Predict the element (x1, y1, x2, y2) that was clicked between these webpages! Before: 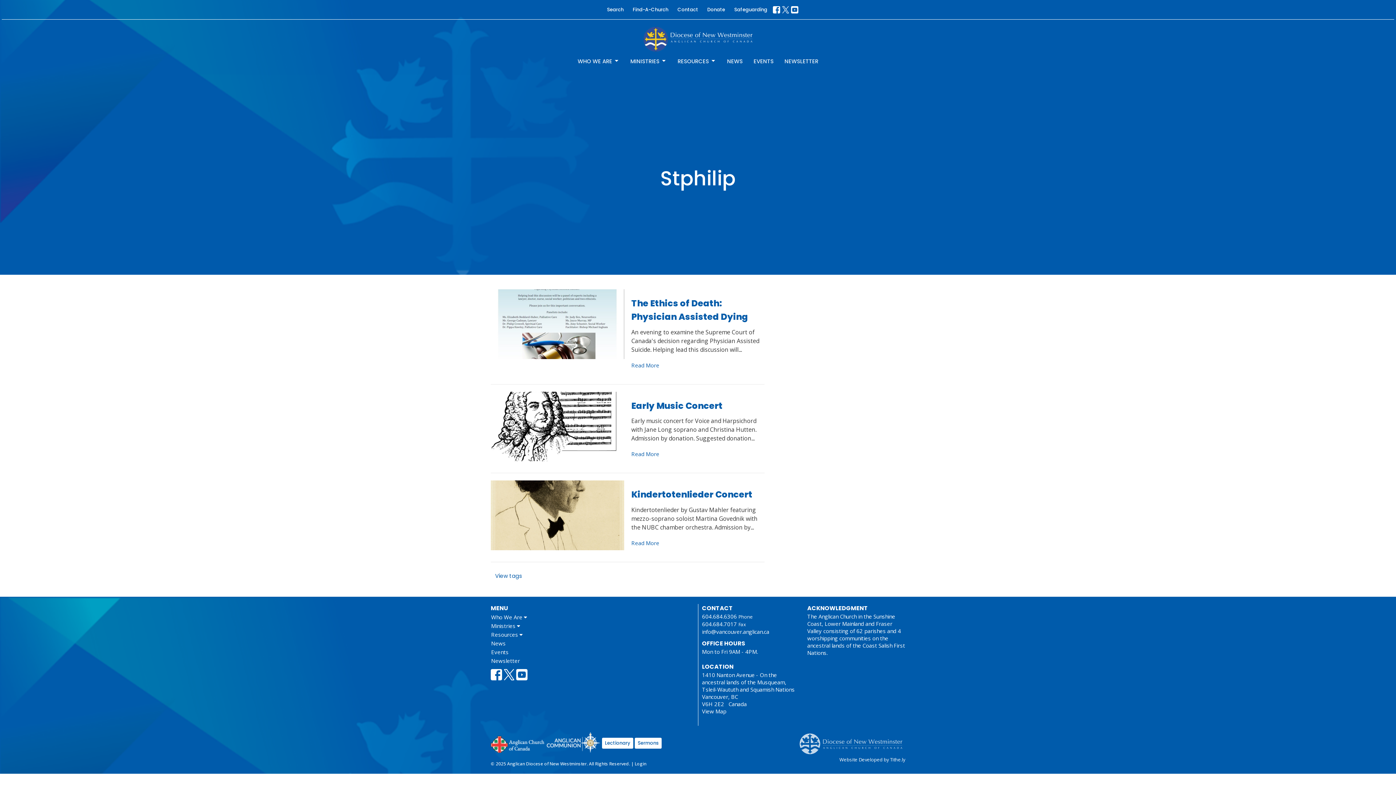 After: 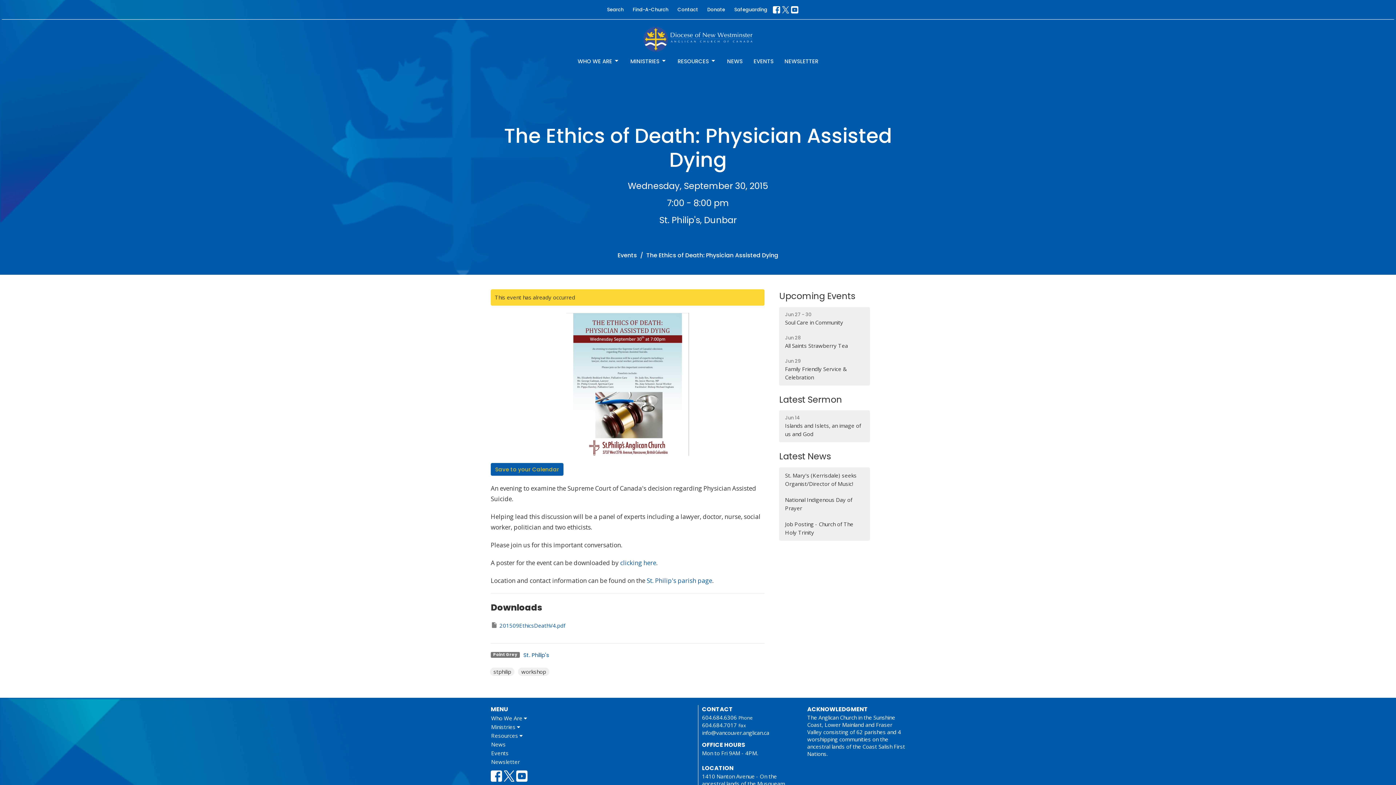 Action: bbox: (487, 289, 768, 376) label: The Ethics of Death: Physician Assisted Dying

An evening to examine the Supreme Court of Canada's decision regarding Physician Assisted Suicide. Helping lead this discussion will...

Read More